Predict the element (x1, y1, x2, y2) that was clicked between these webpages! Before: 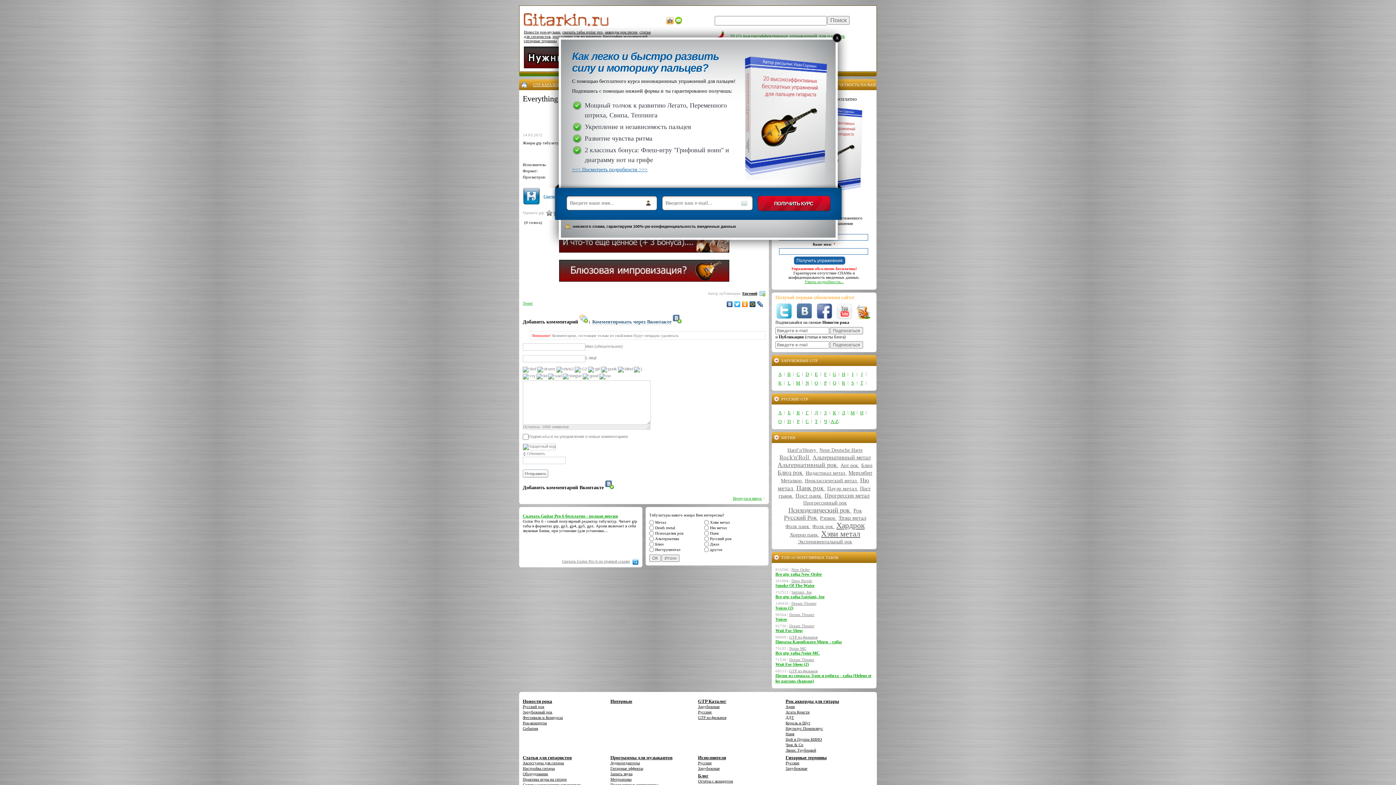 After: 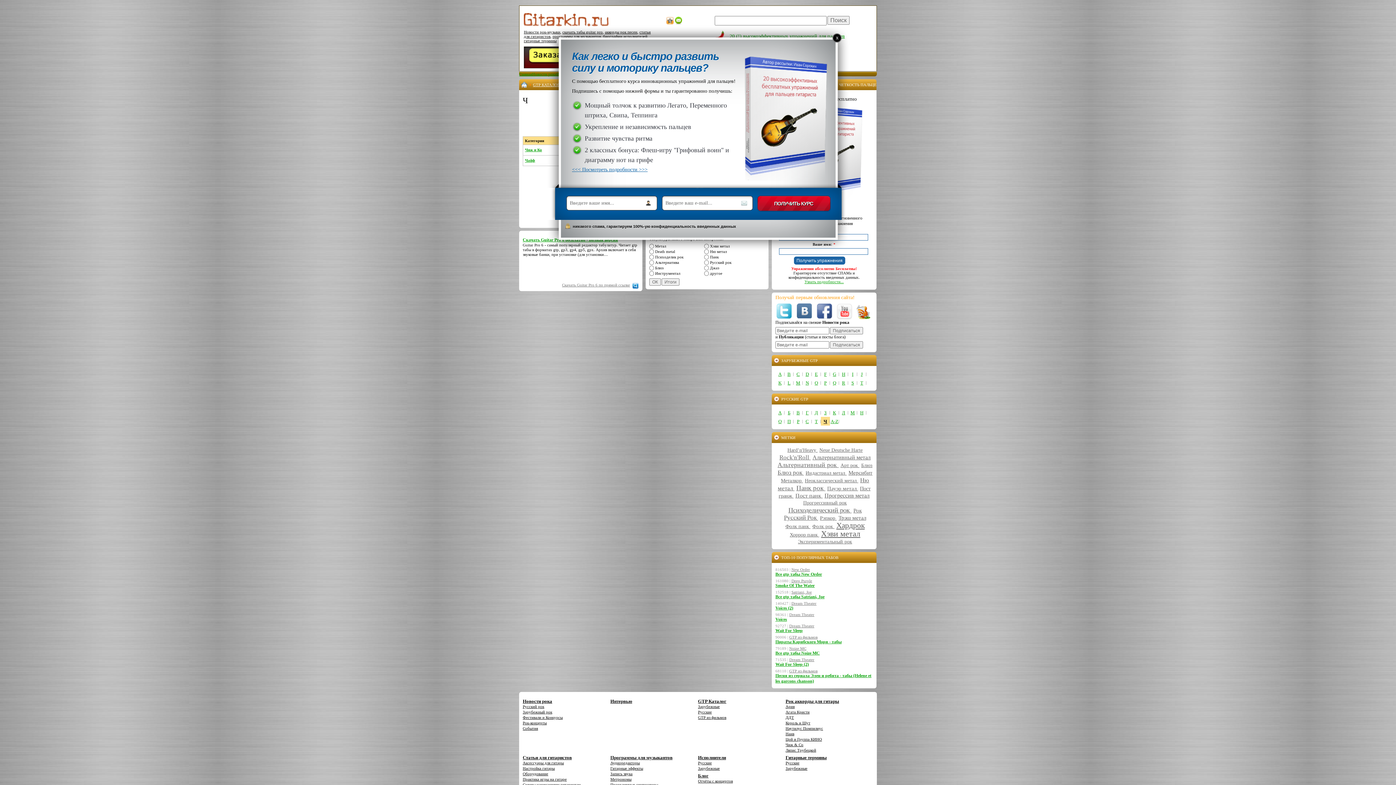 Action: bbox: (821, 417, 830, 425) label: Ч